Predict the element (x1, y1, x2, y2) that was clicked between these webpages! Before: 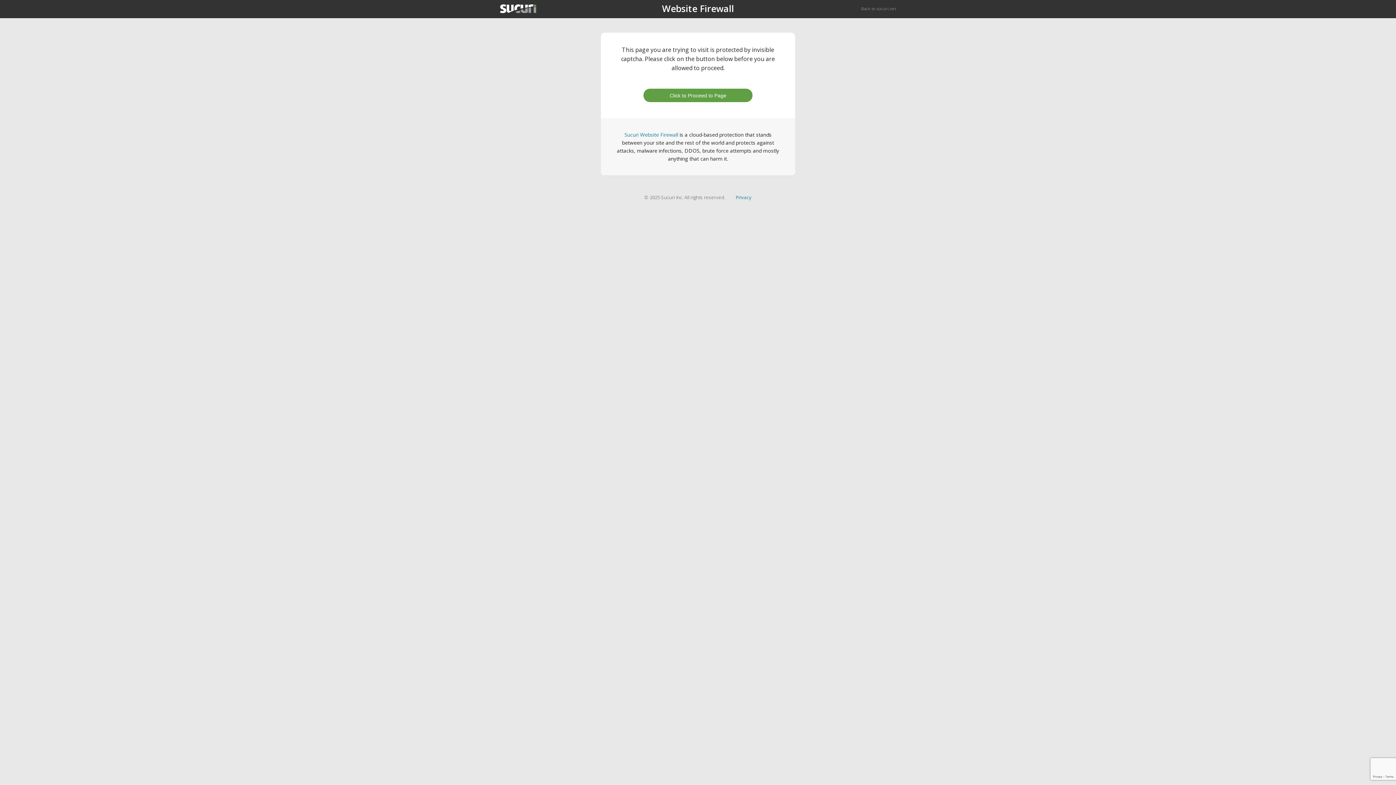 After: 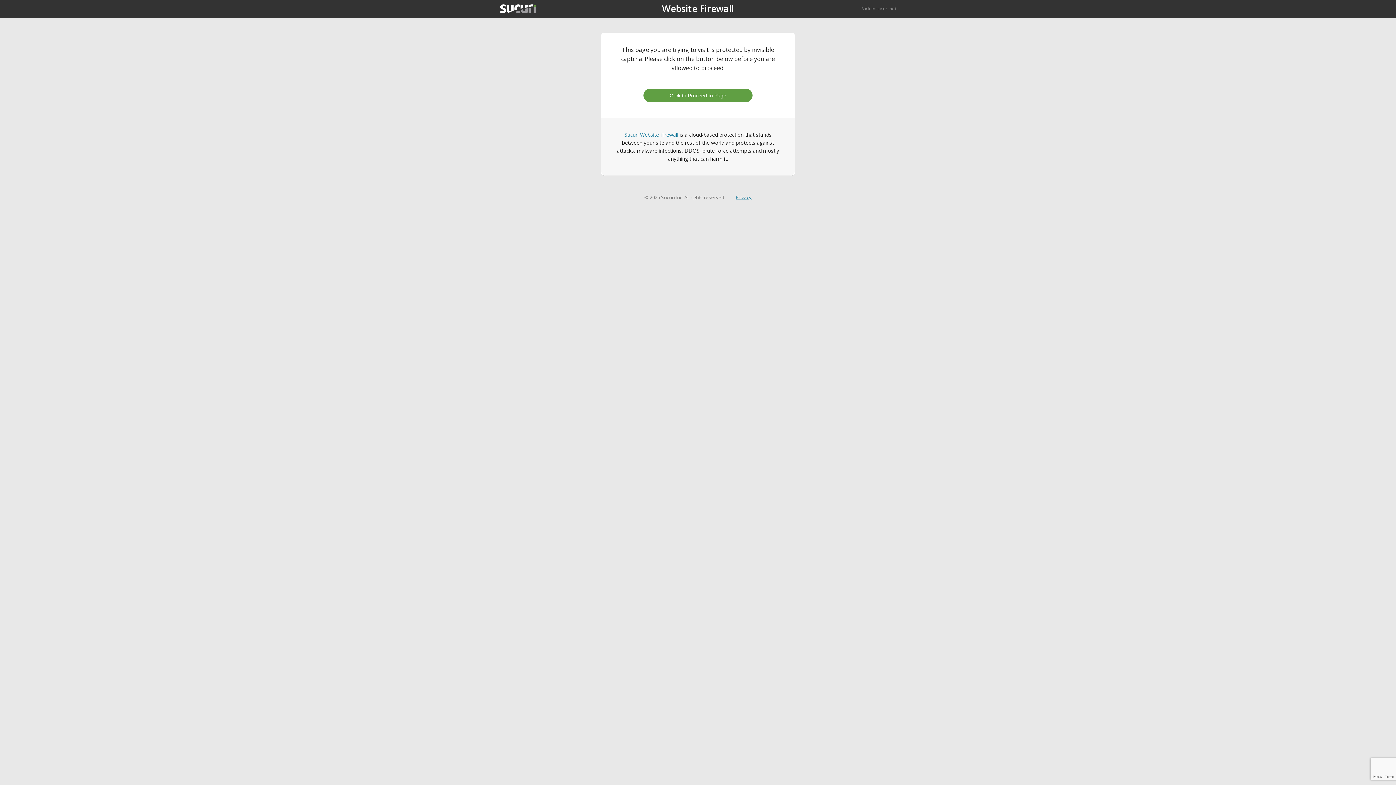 Action: label: Privacy bbox: (735, 194, 751, 200)